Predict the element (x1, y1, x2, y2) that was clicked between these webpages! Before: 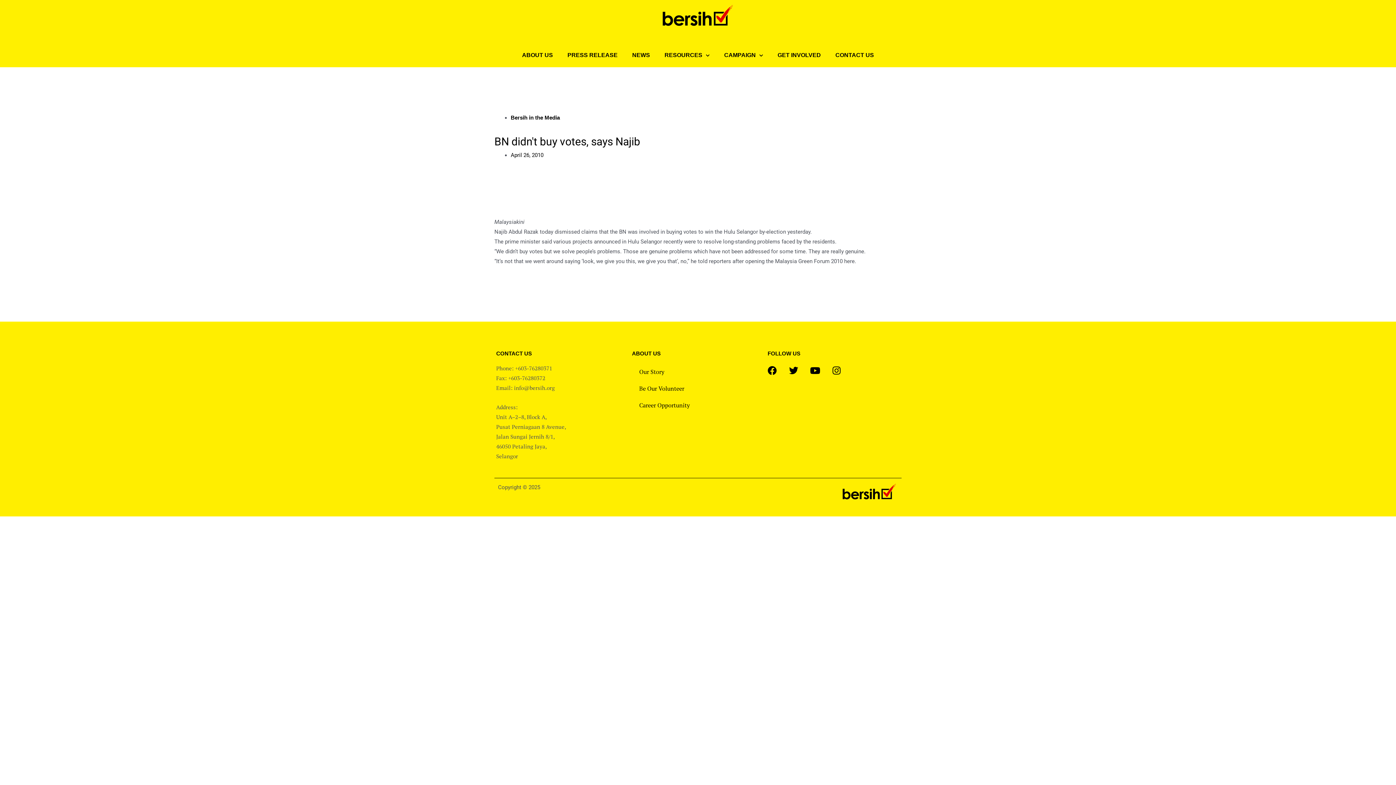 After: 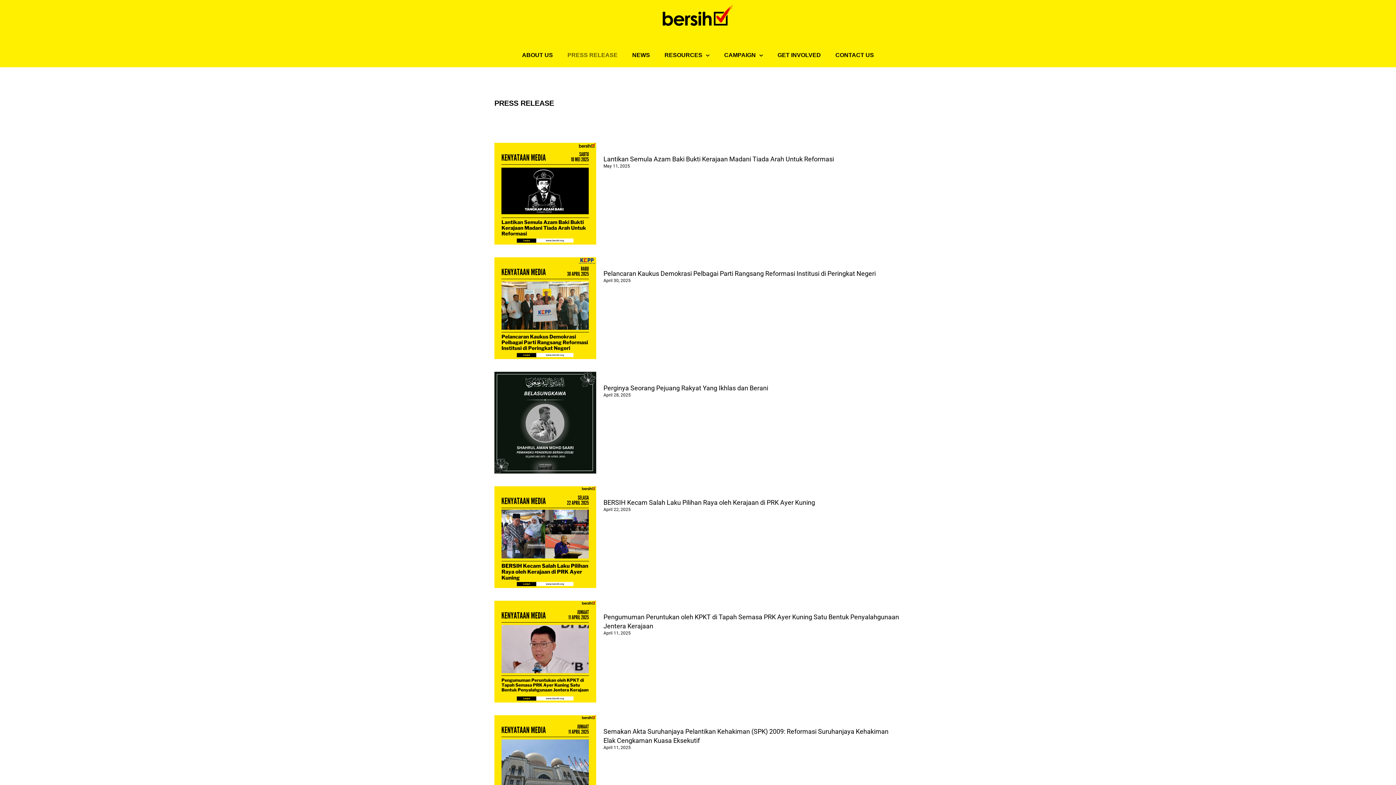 Action: bbox: (560, 46, 625, 63) label: PRESS RELEASE